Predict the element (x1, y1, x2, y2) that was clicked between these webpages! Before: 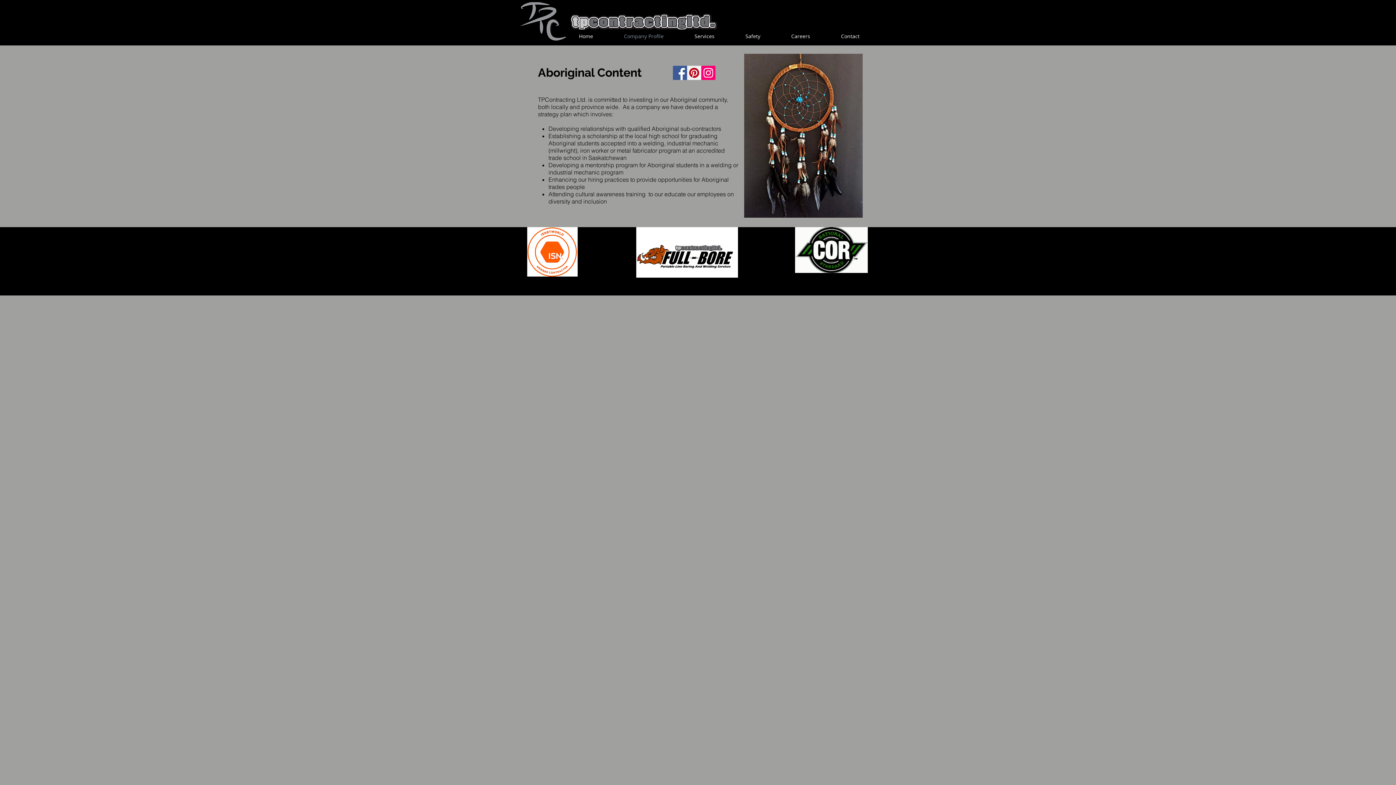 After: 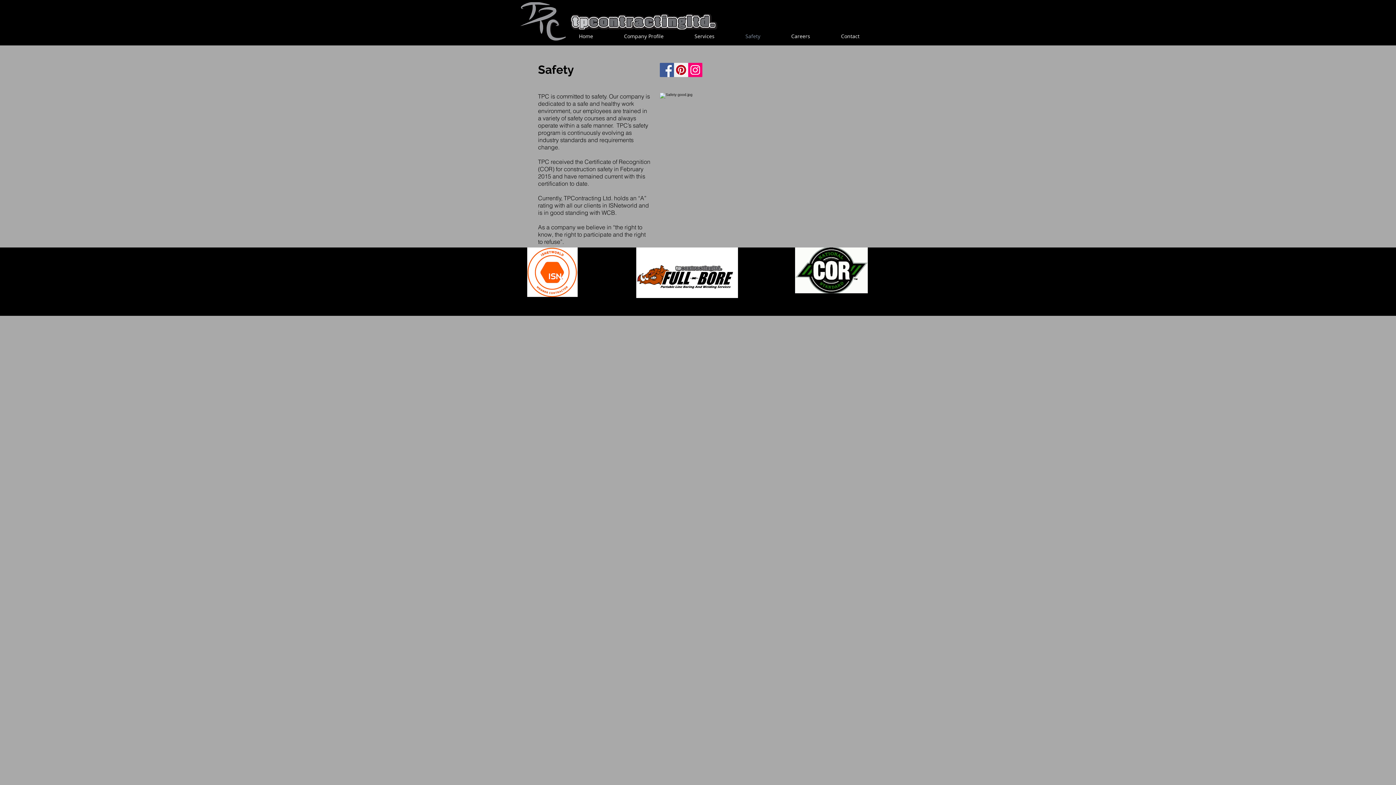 Action: label: Safety bbox: (730, 29, 776, 43)